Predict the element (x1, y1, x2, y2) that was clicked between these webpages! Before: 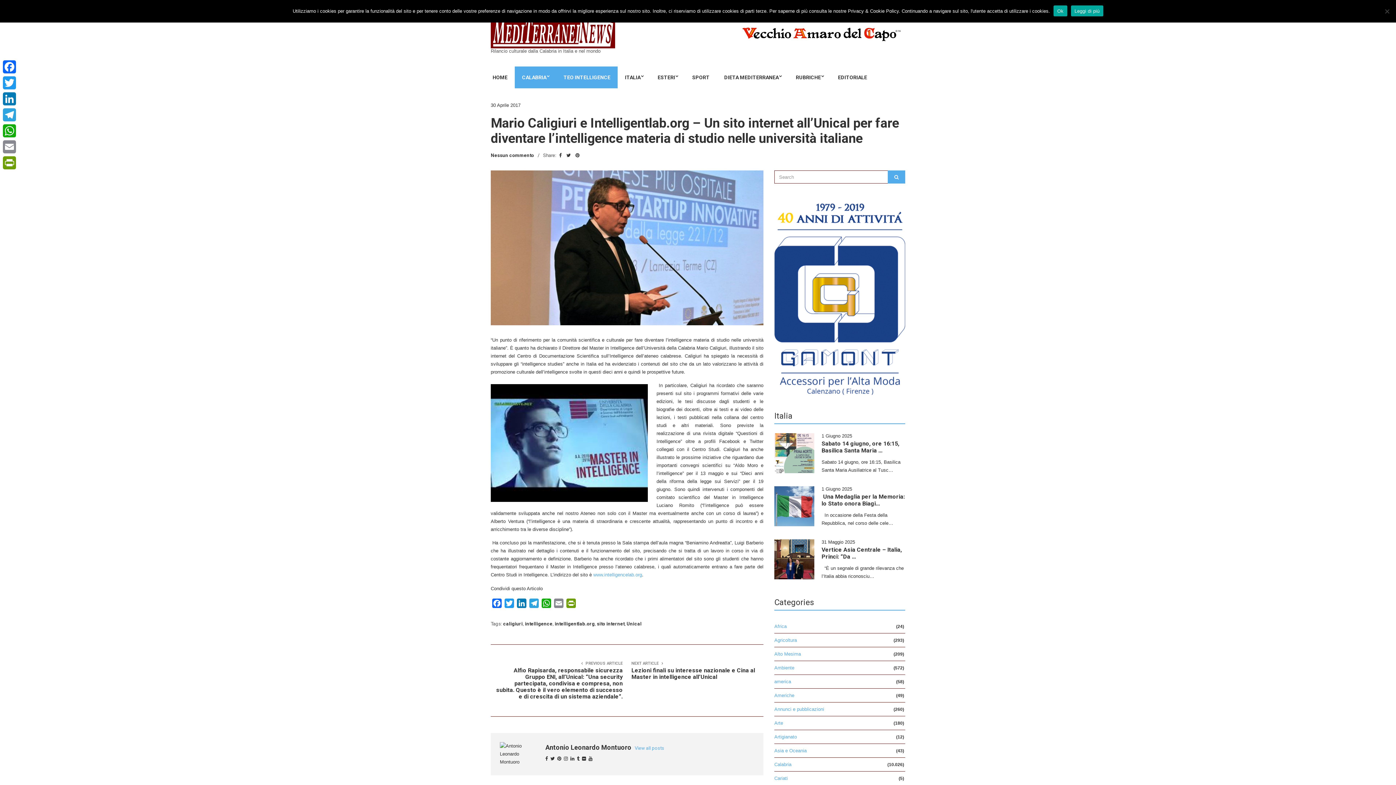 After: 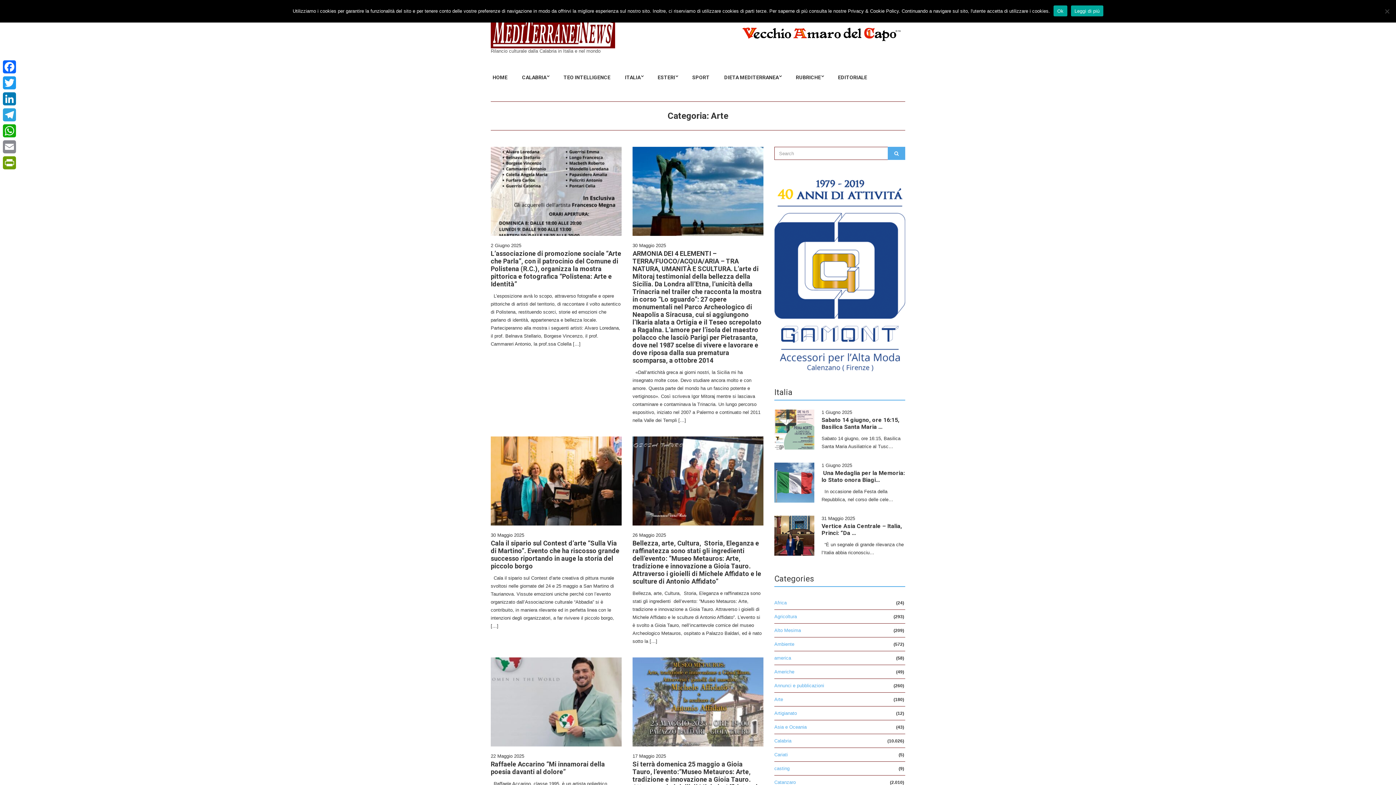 Action: label: Arte bbox: (774, 716, 905, 730)